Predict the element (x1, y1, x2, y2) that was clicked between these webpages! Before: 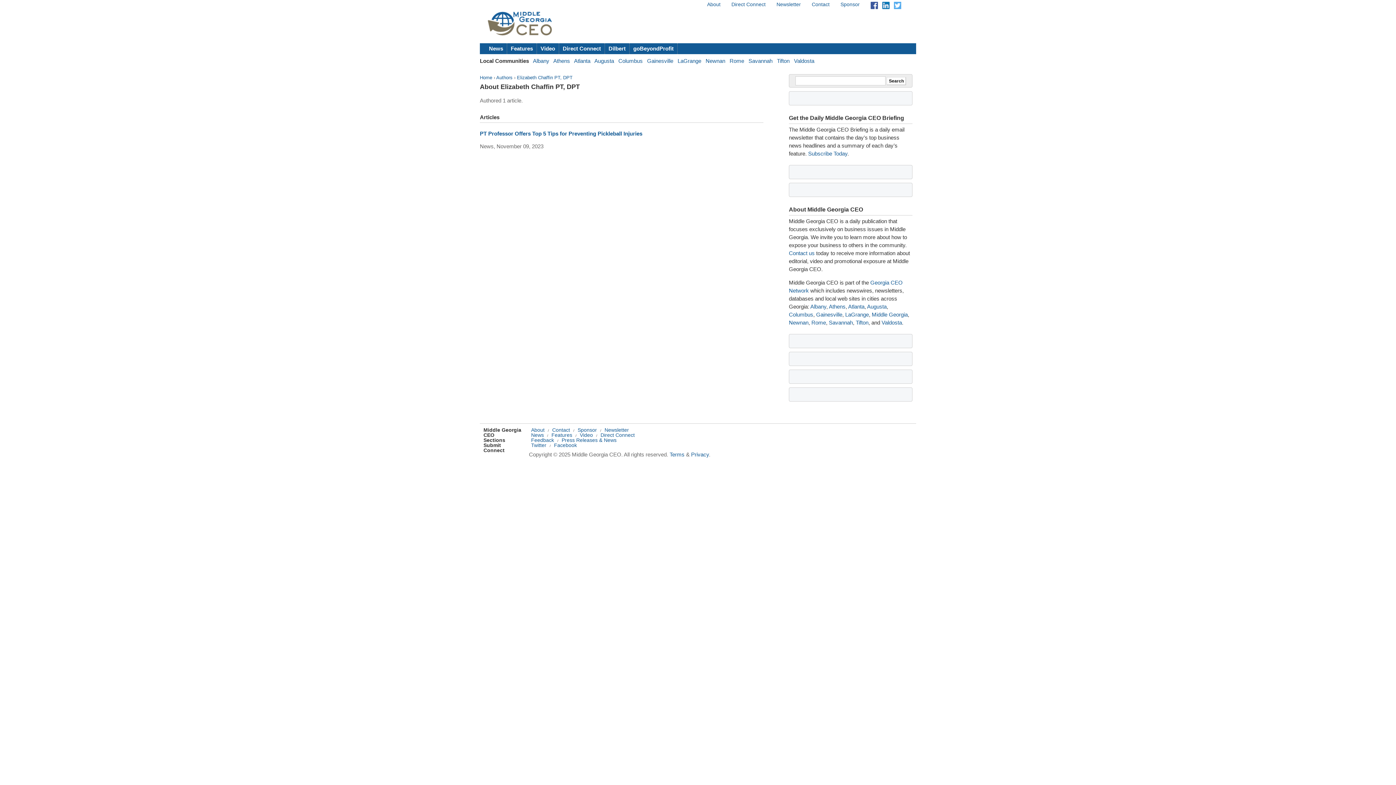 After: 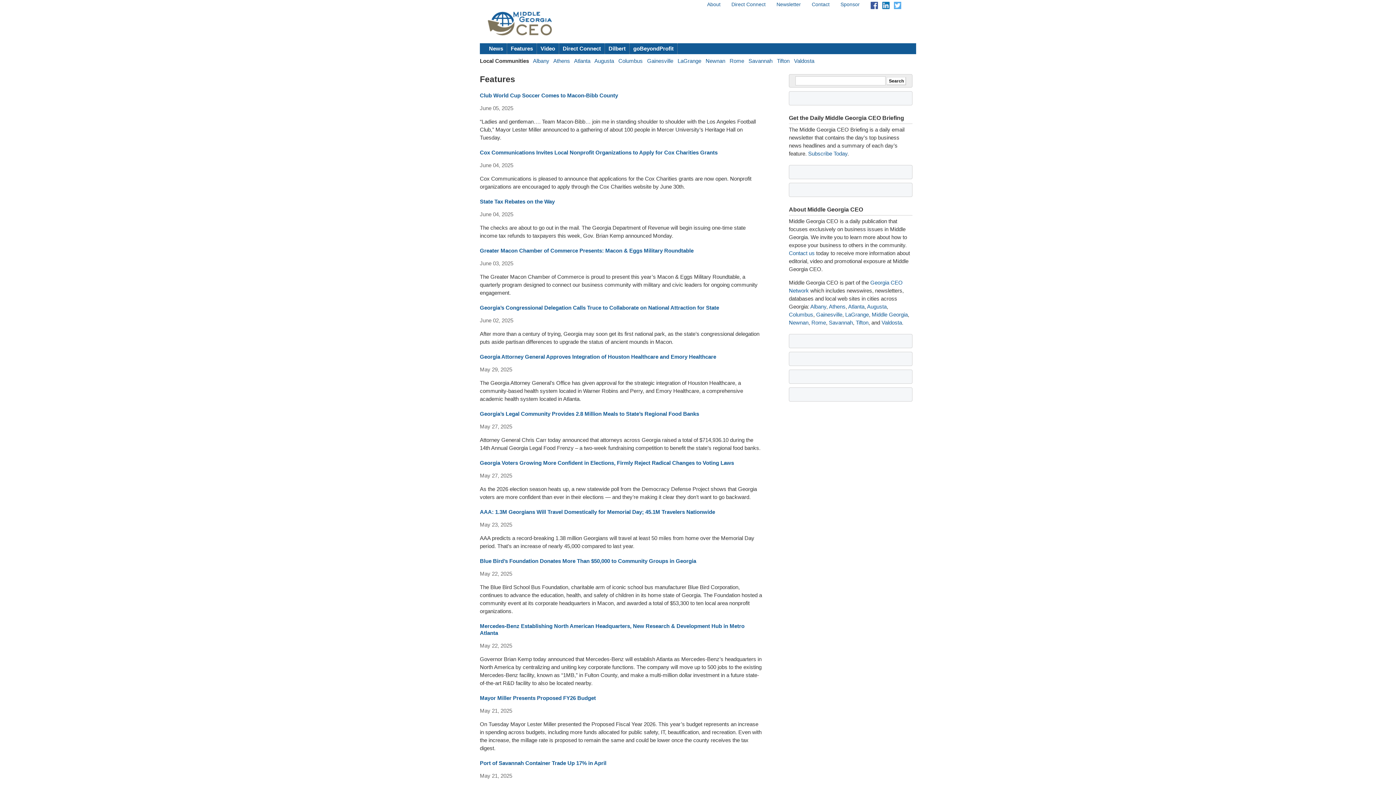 Action: bbox: (551, 432, 572, 438) label: Features